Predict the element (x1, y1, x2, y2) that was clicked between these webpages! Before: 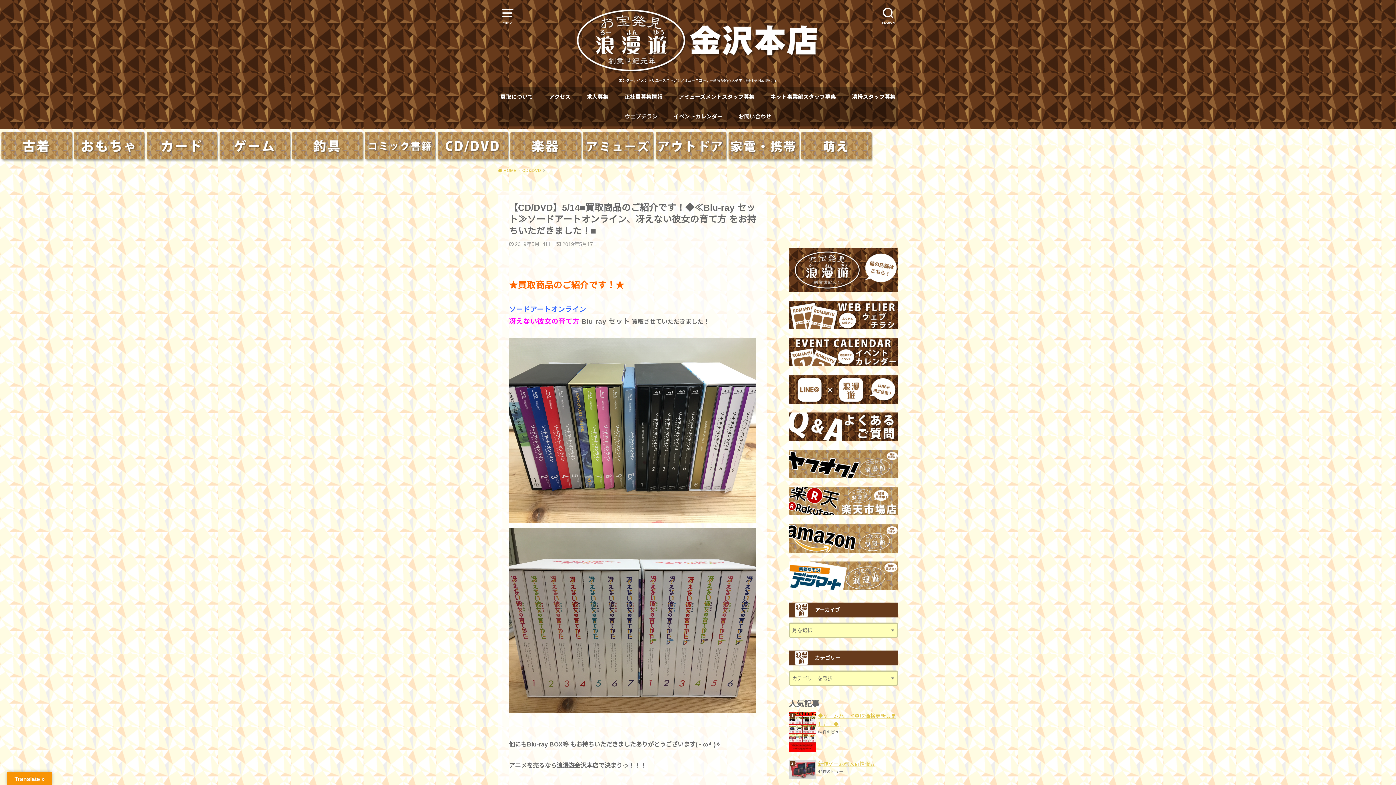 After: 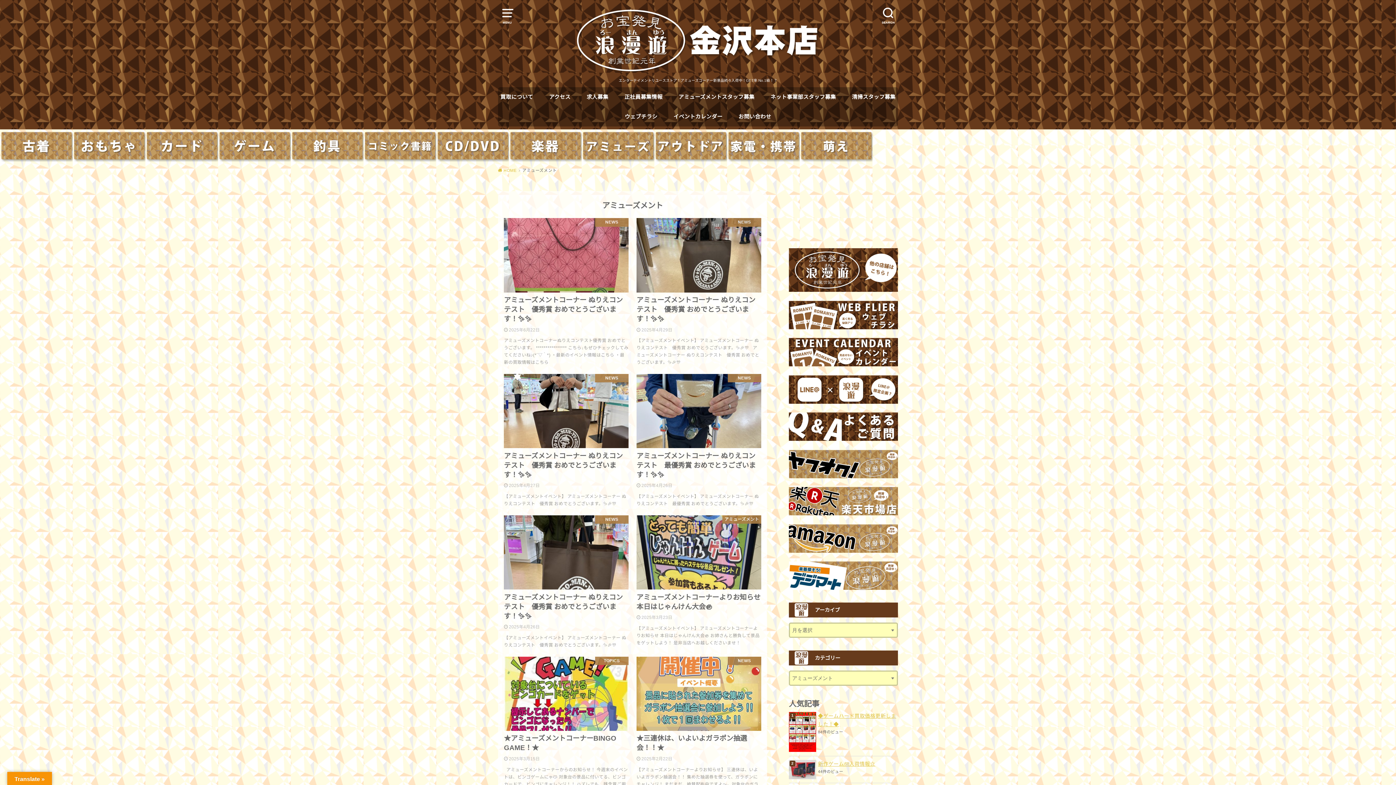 Action: bbox: (581, 152, 654, 158)